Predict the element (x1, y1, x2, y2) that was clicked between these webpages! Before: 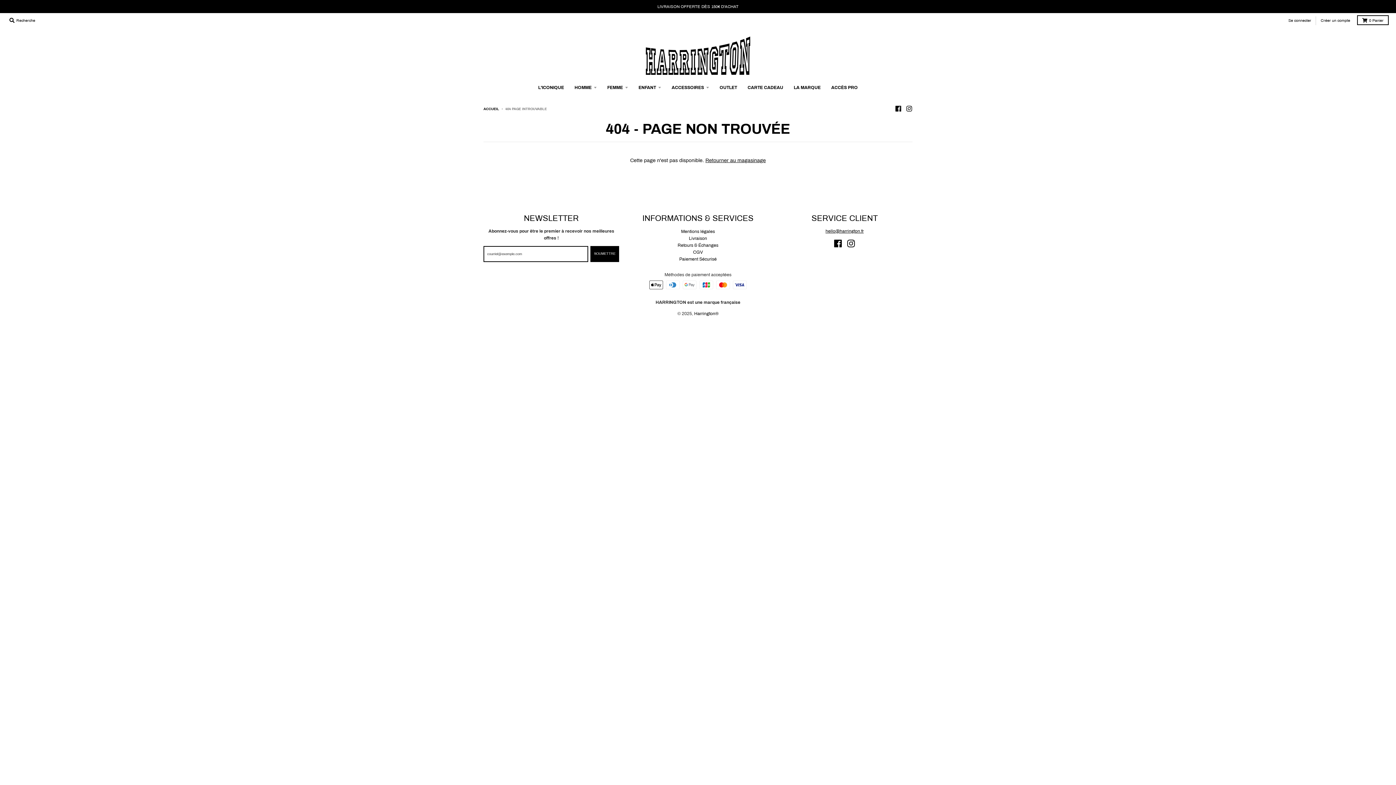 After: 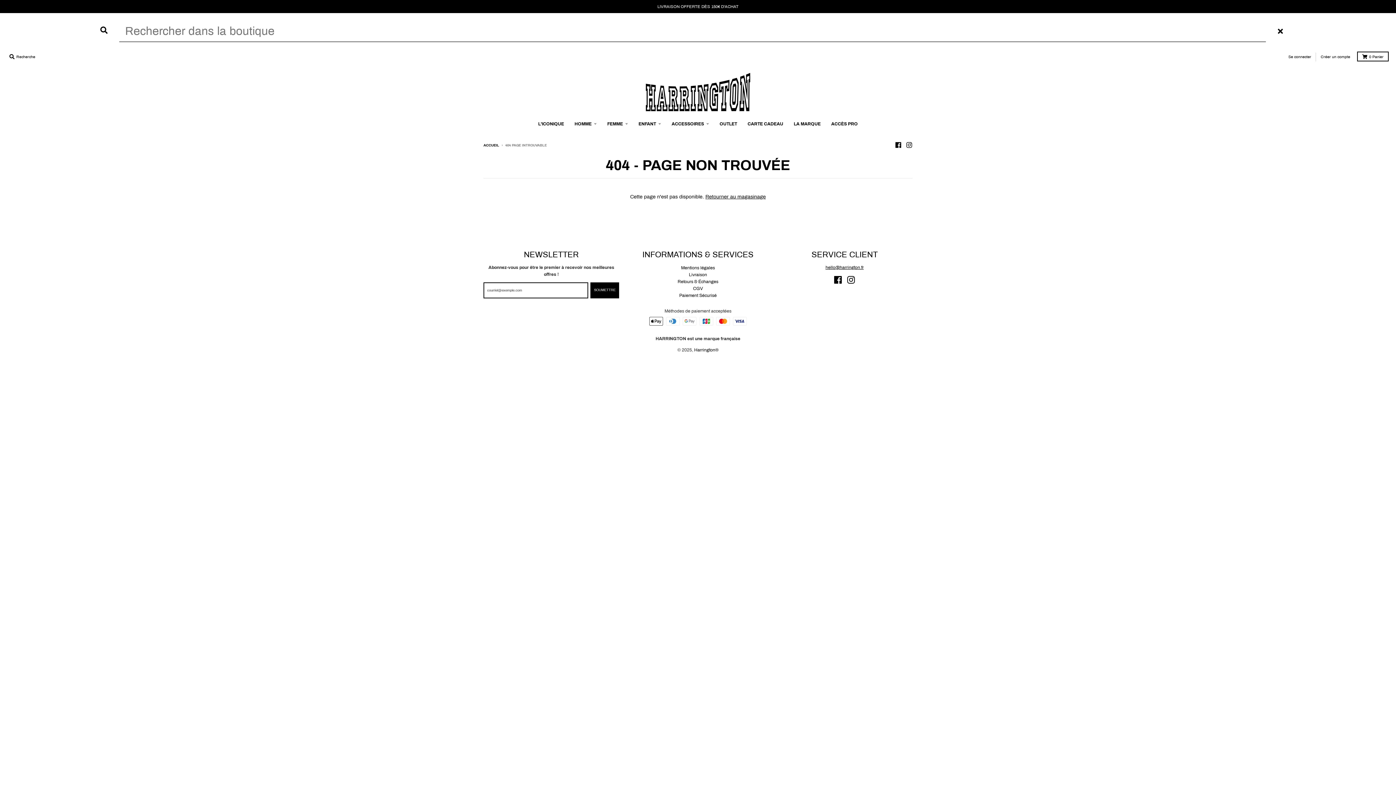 Action: label:  Recherche bbox: (7, 15, 37, 25)